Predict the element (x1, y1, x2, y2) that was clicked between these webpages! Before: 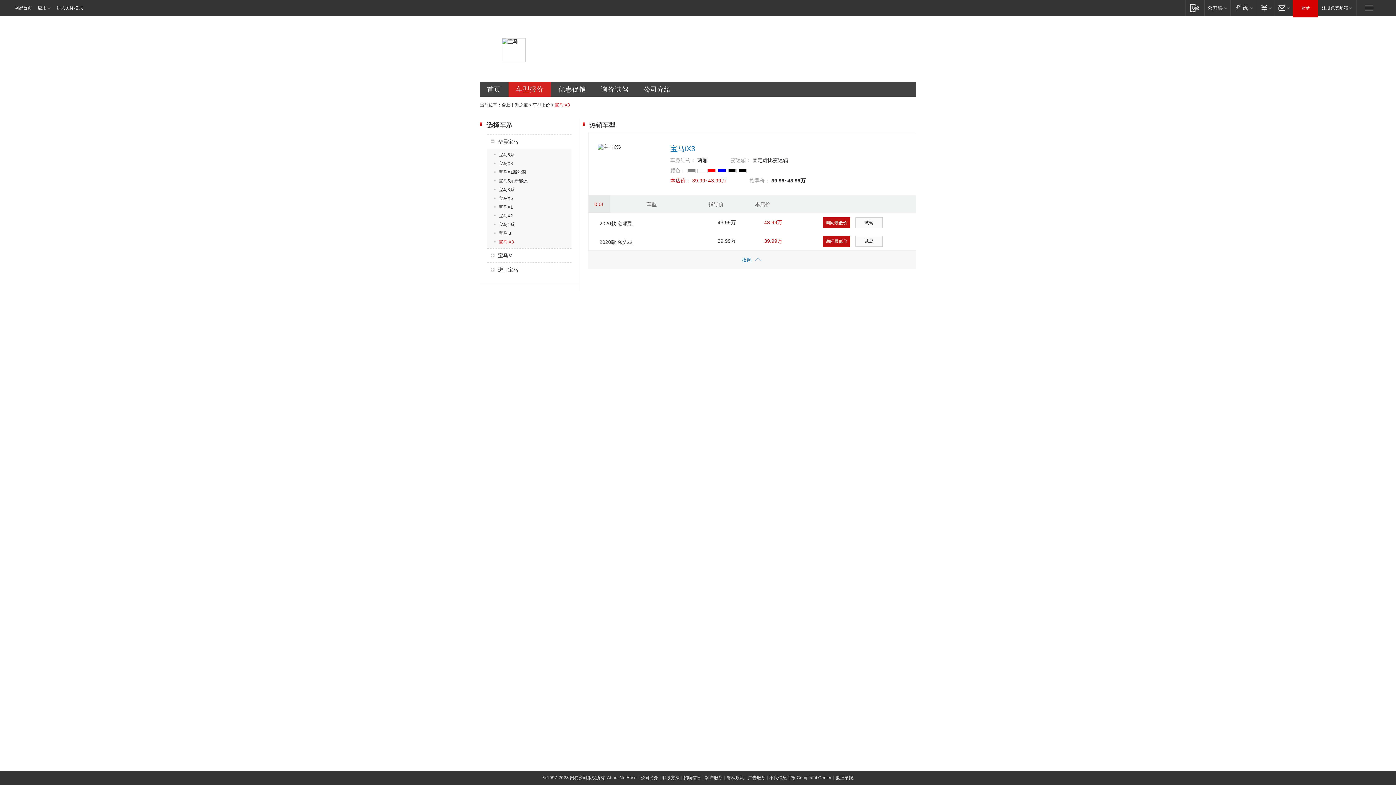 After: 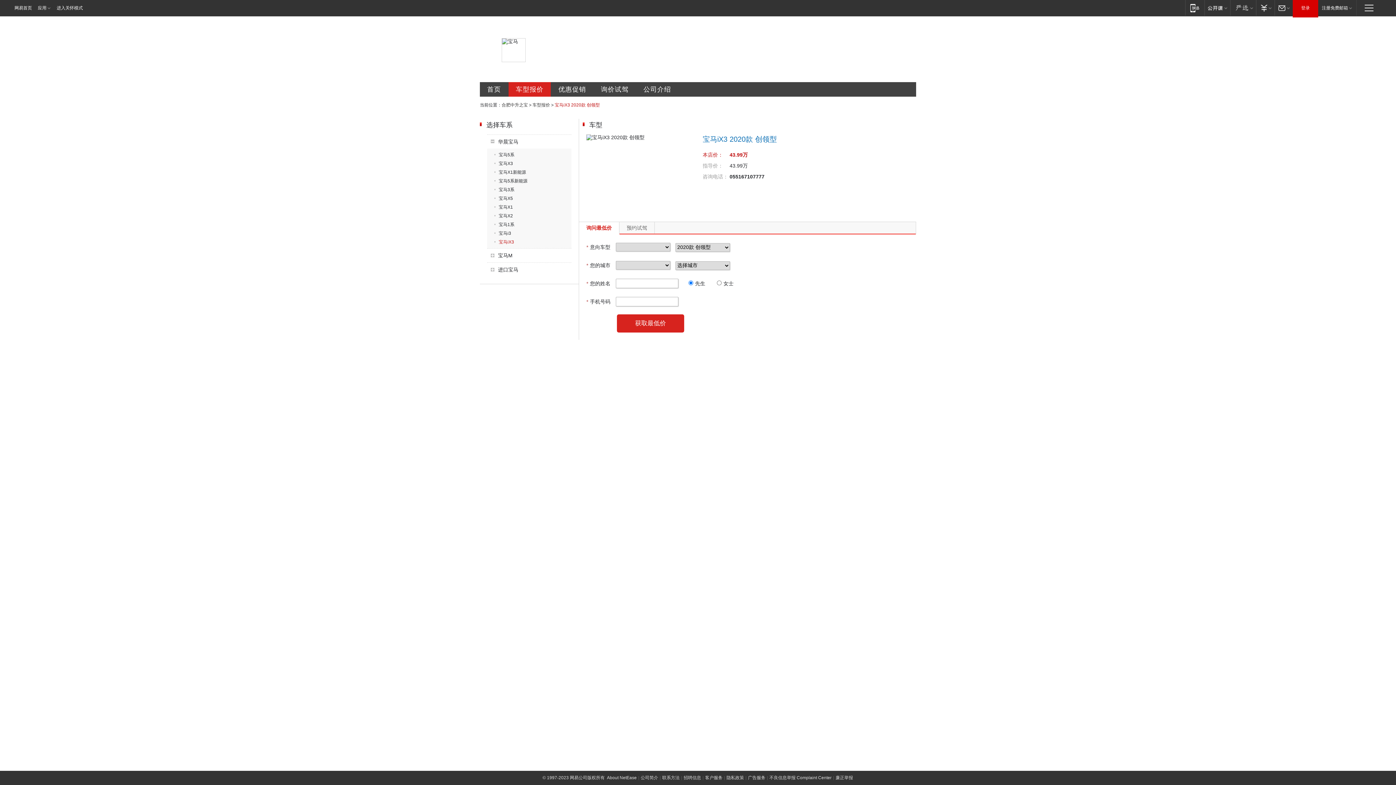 Action: bbox: (823, 217, 850, 228) label: 询问最低价